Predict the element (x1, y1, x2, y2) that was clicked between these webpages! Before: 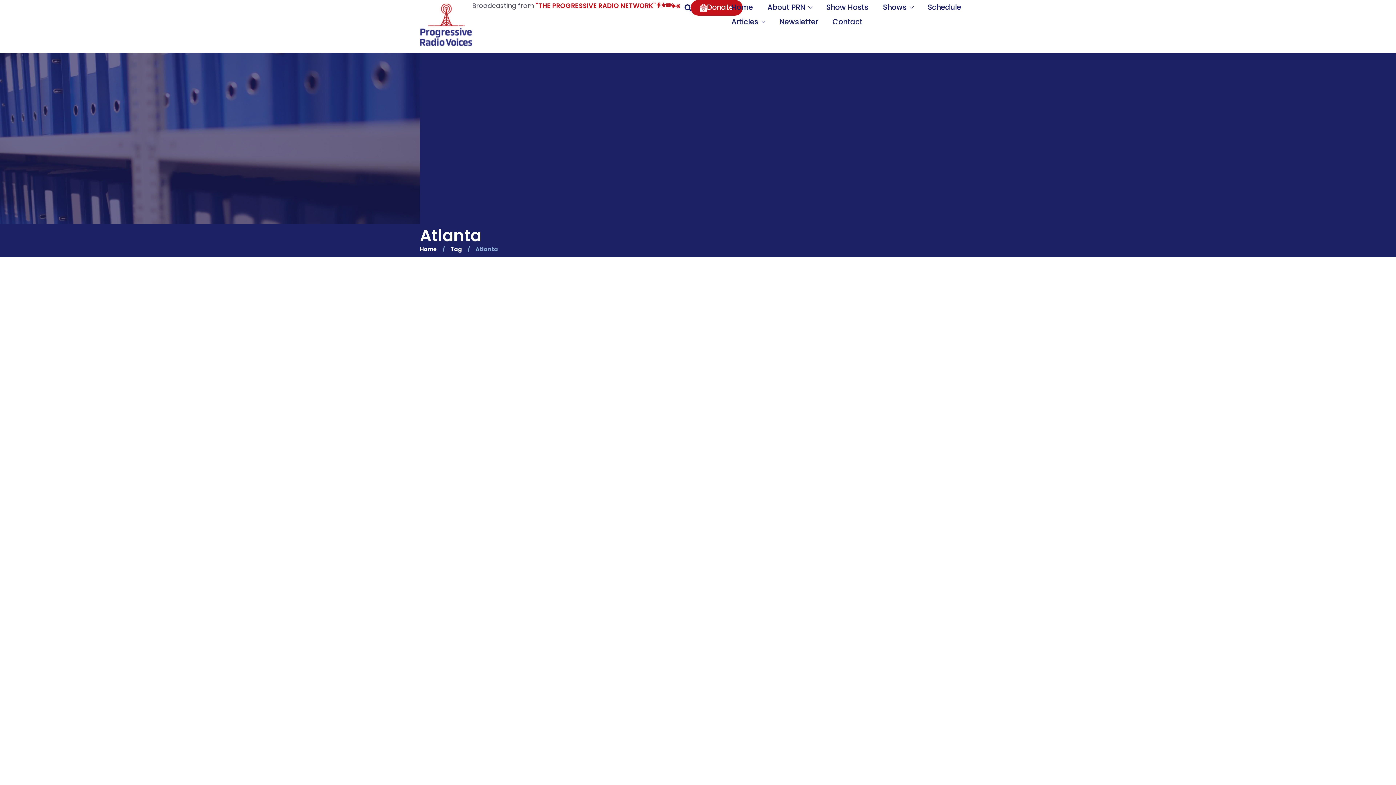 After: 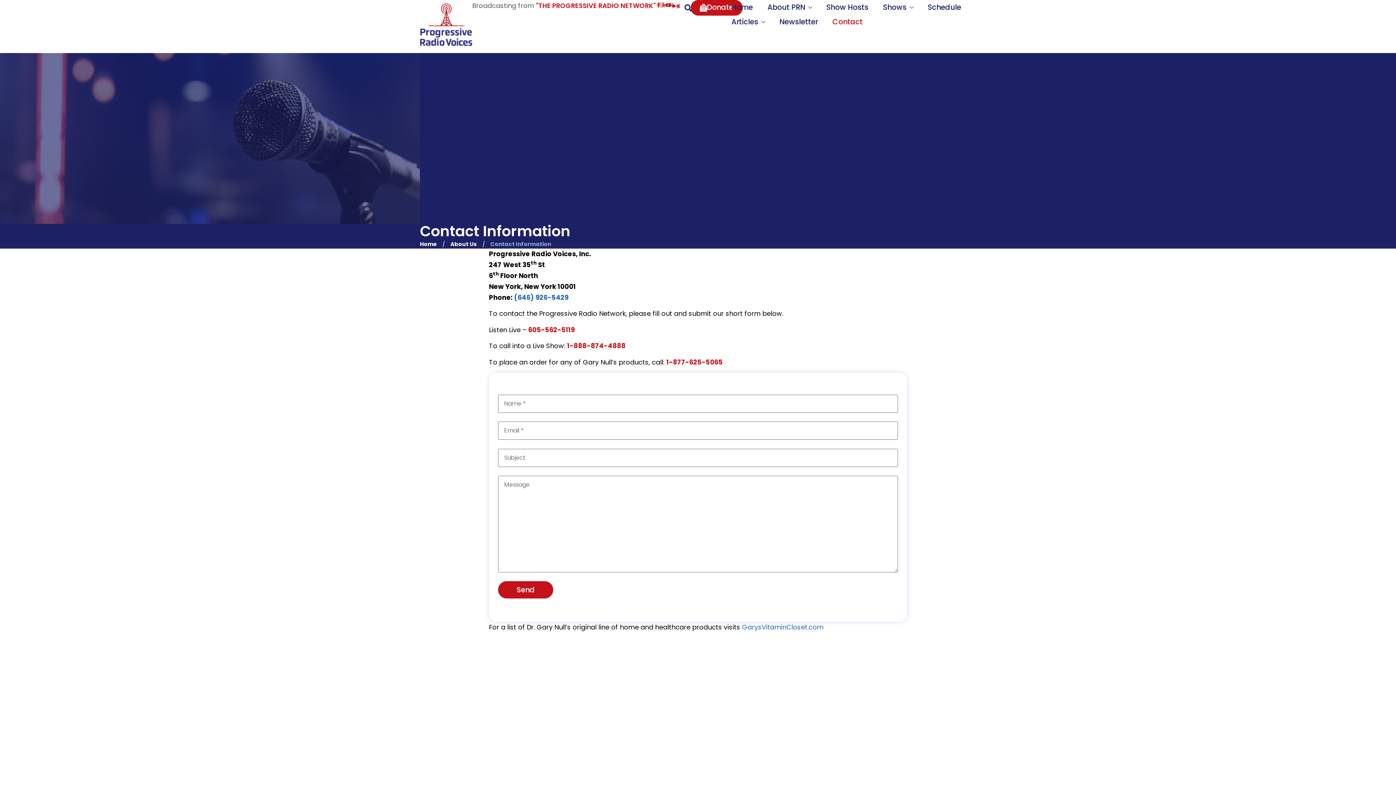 Action: label: Contact bbox: (832, 14, 862, 29)